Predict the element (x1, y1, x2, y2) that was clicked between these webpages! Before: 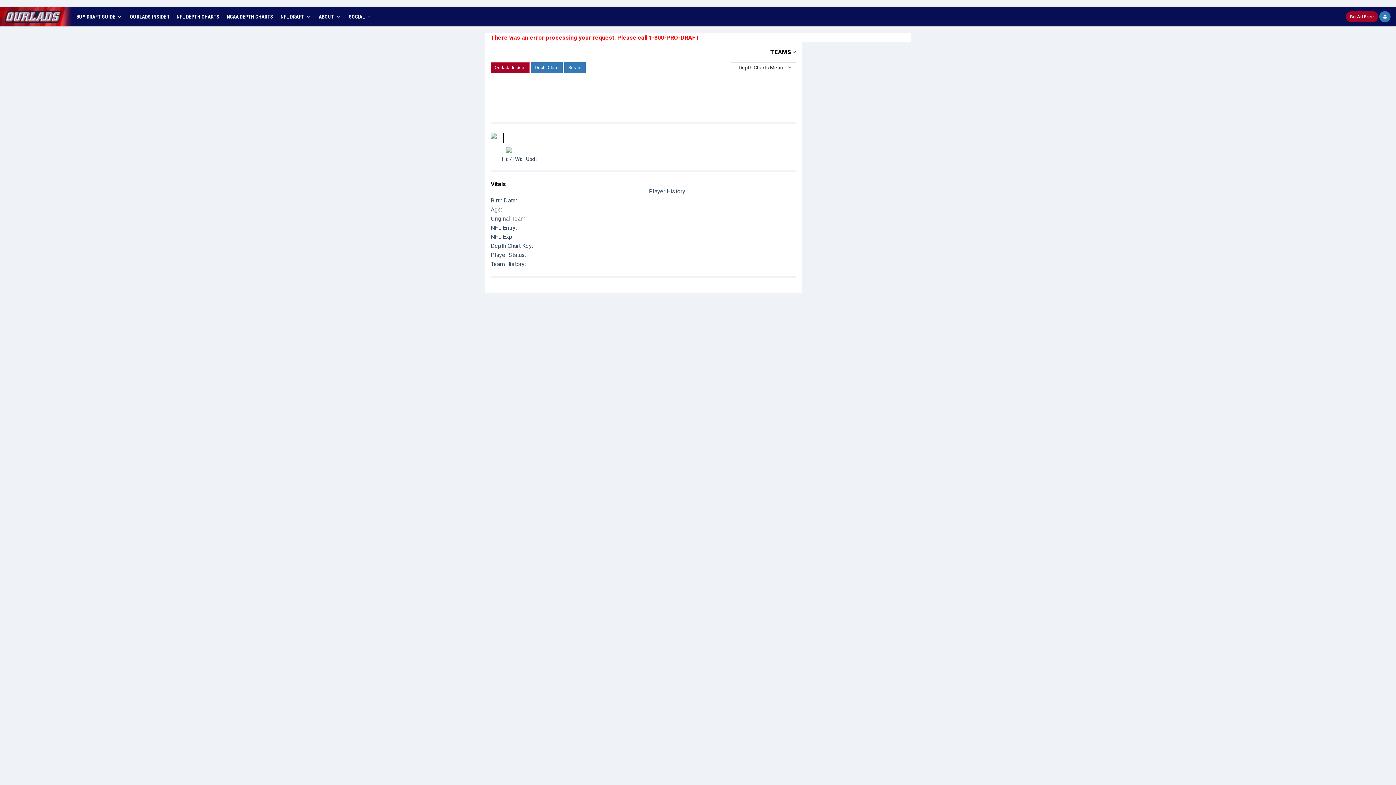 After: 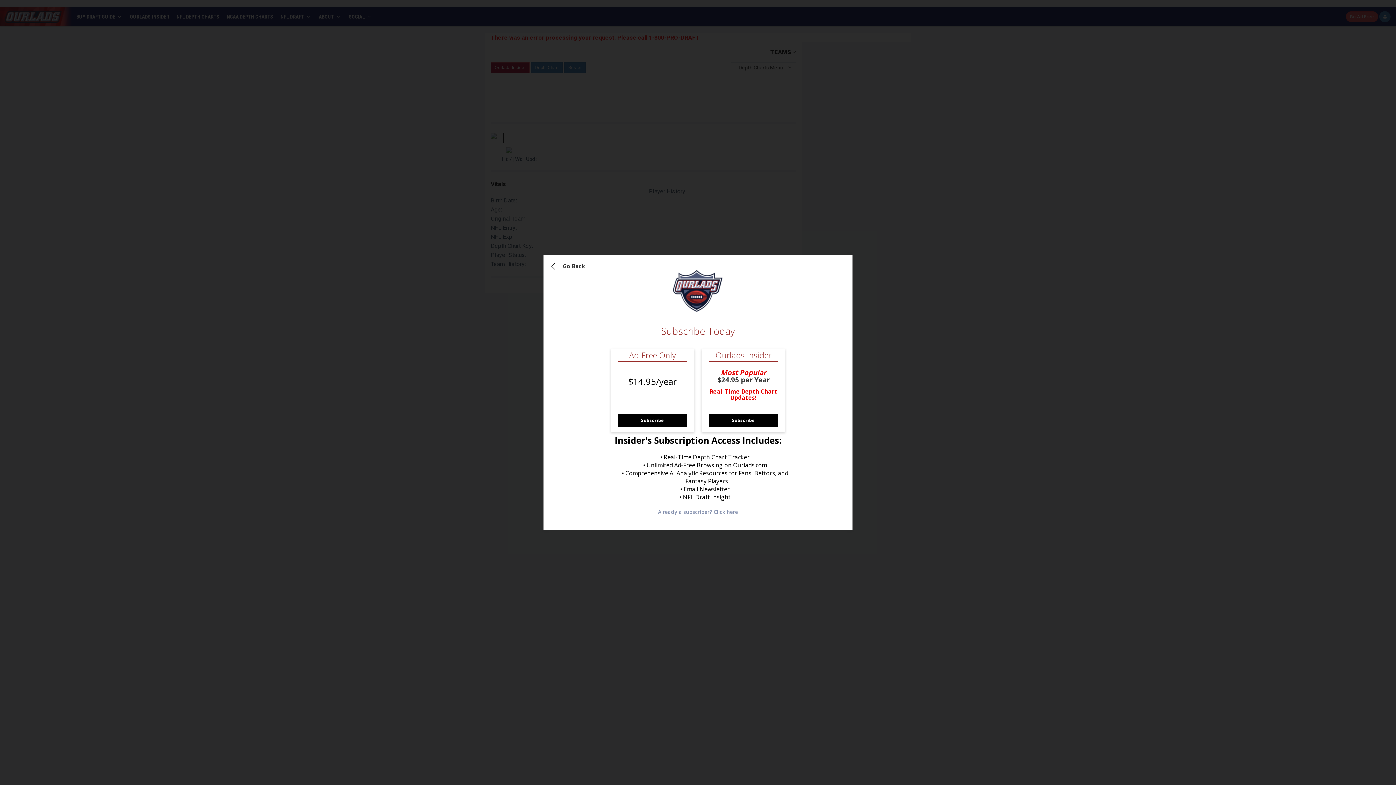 Action: bbox: (1346, 11, 1378, 22) label: Go Ad Free